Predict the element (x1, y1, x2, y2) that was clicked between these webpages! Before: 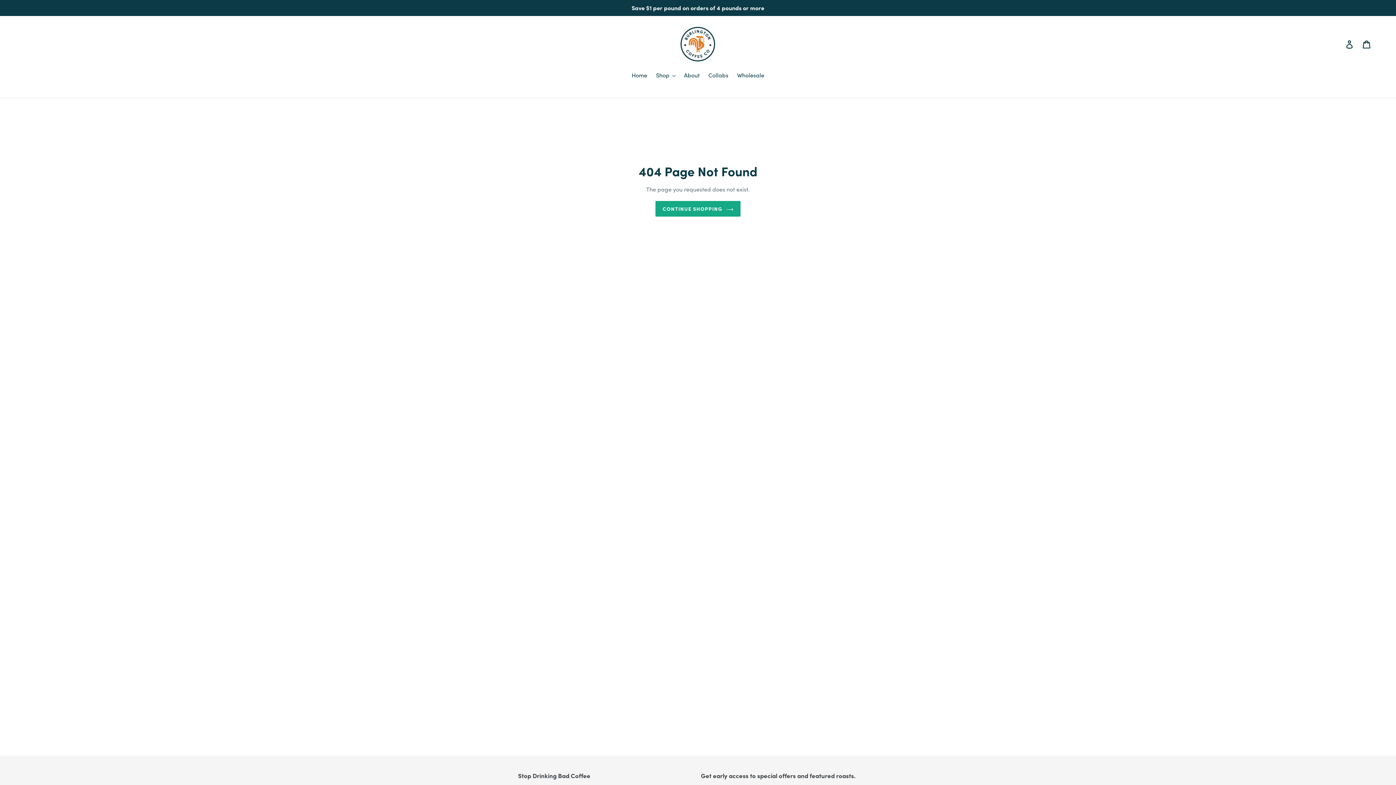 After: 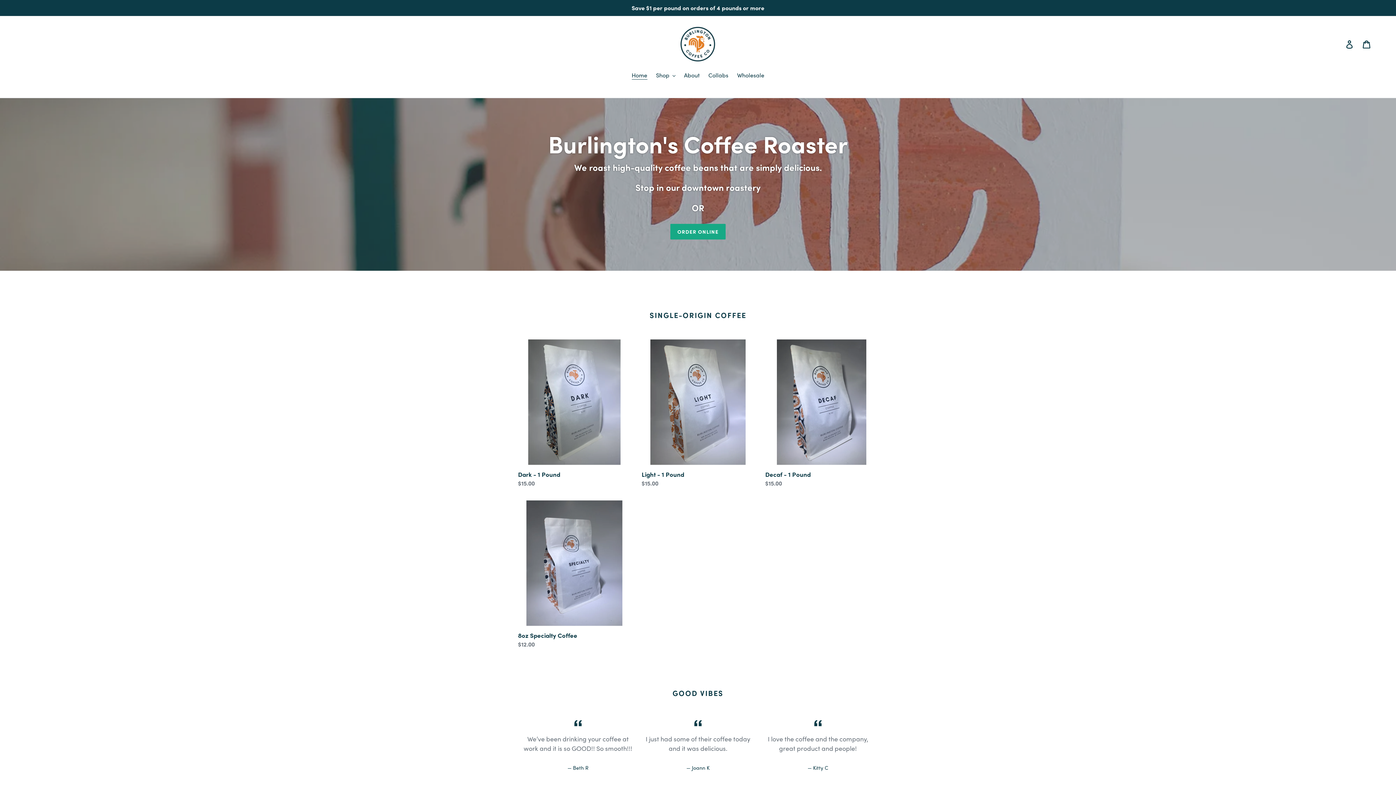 Action: bbox: (628, 70, 651, 80) label: Home